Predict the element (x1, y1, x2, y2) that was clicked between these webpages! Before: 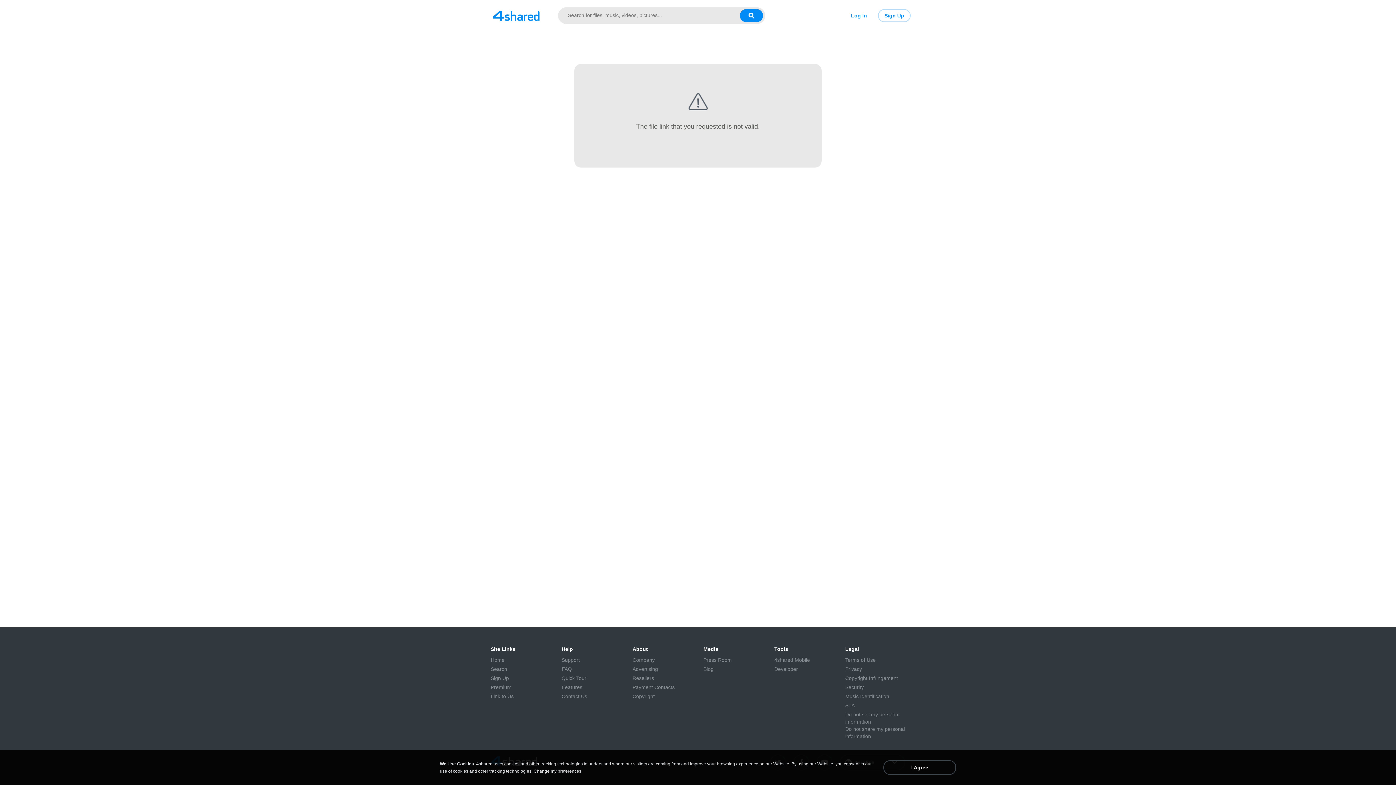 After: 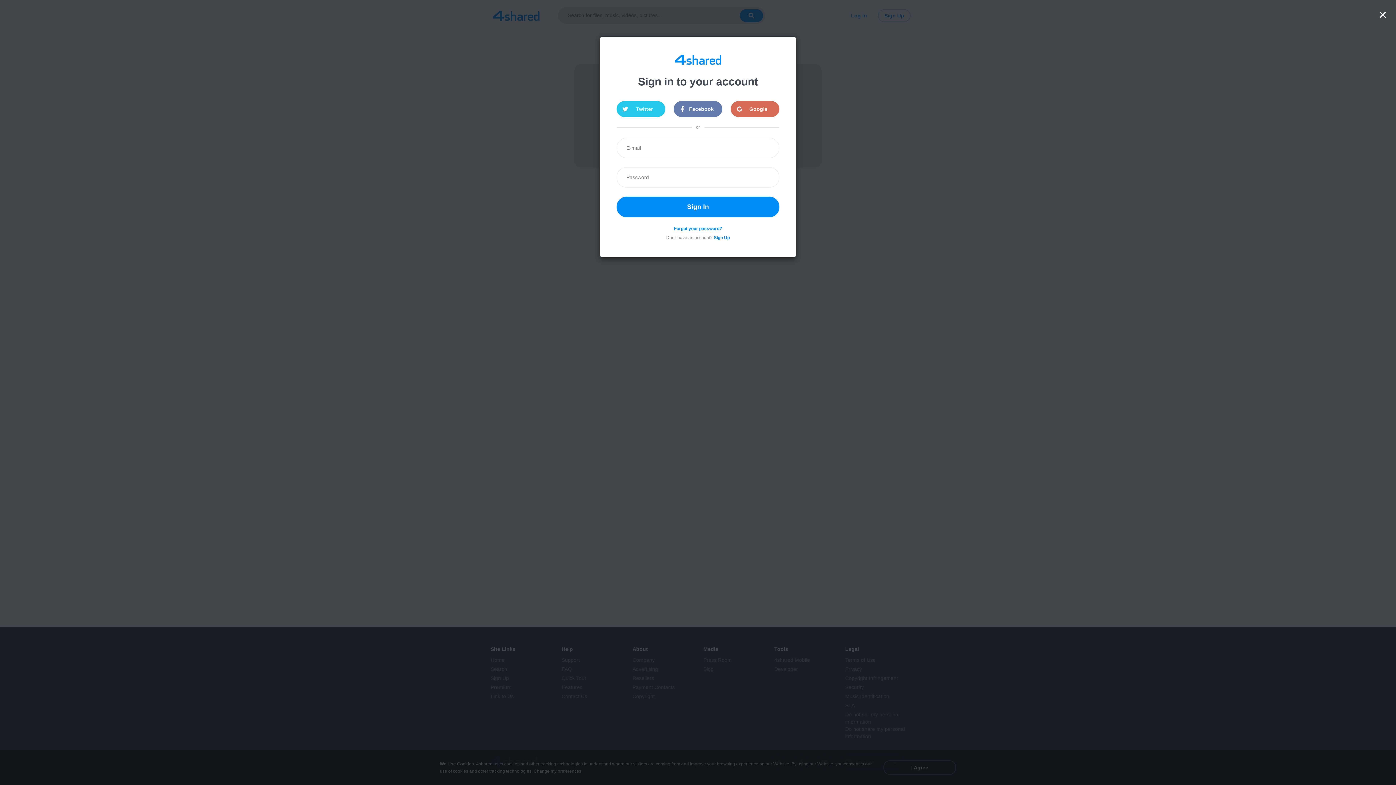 Action: bbox: (844, 9, 873, 22) label: Log In